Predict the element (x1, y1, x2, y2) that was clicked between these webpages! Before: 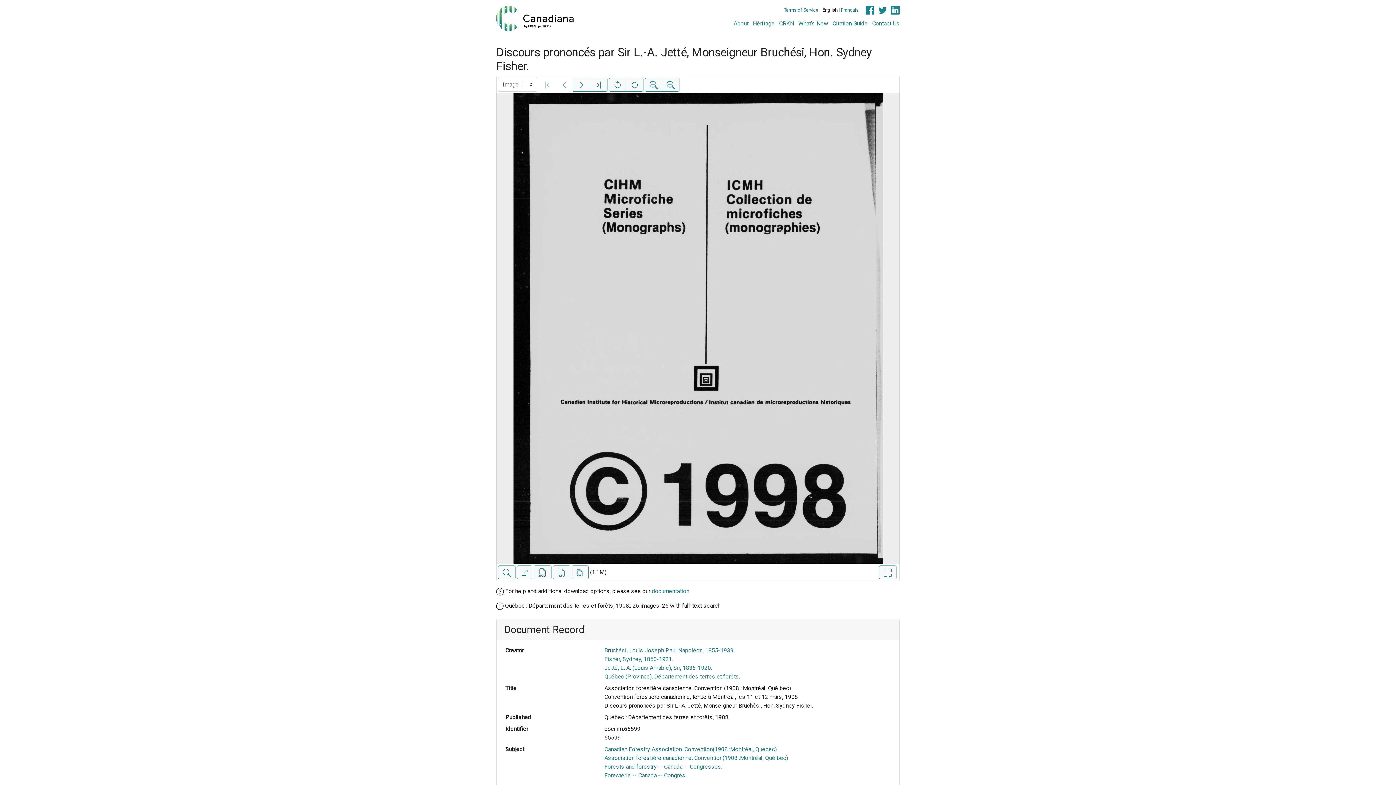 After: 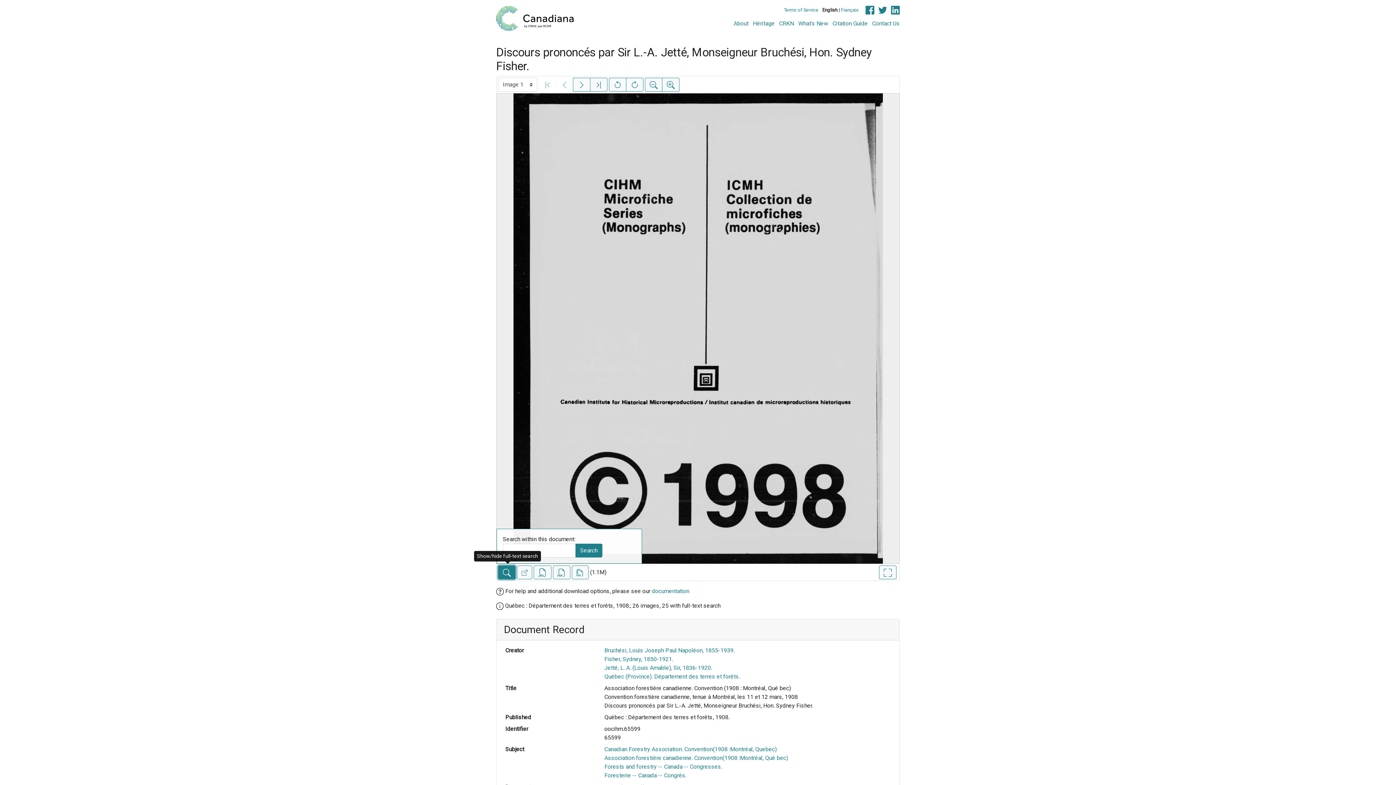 Action: bbox: (498, 565, 515, 579) label: Show/hide full-text search